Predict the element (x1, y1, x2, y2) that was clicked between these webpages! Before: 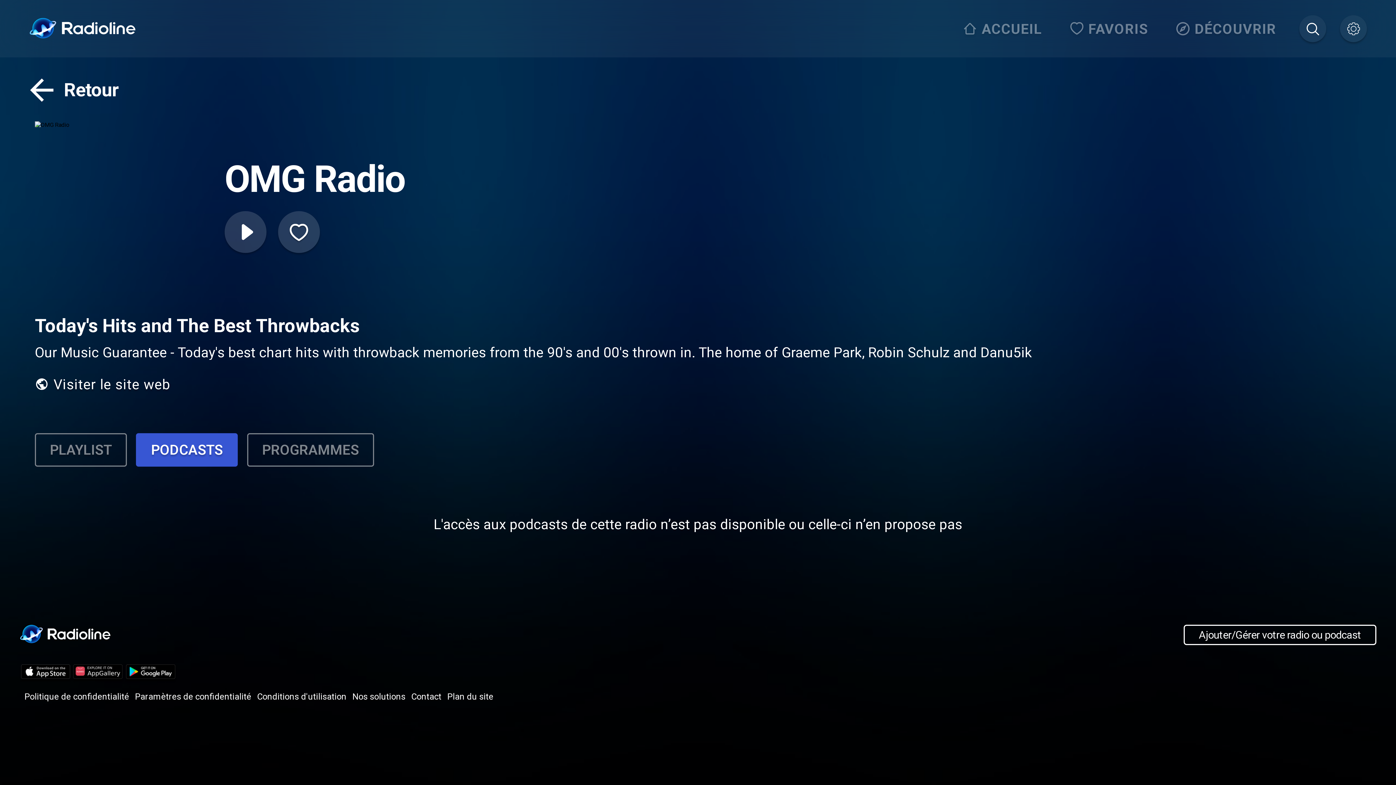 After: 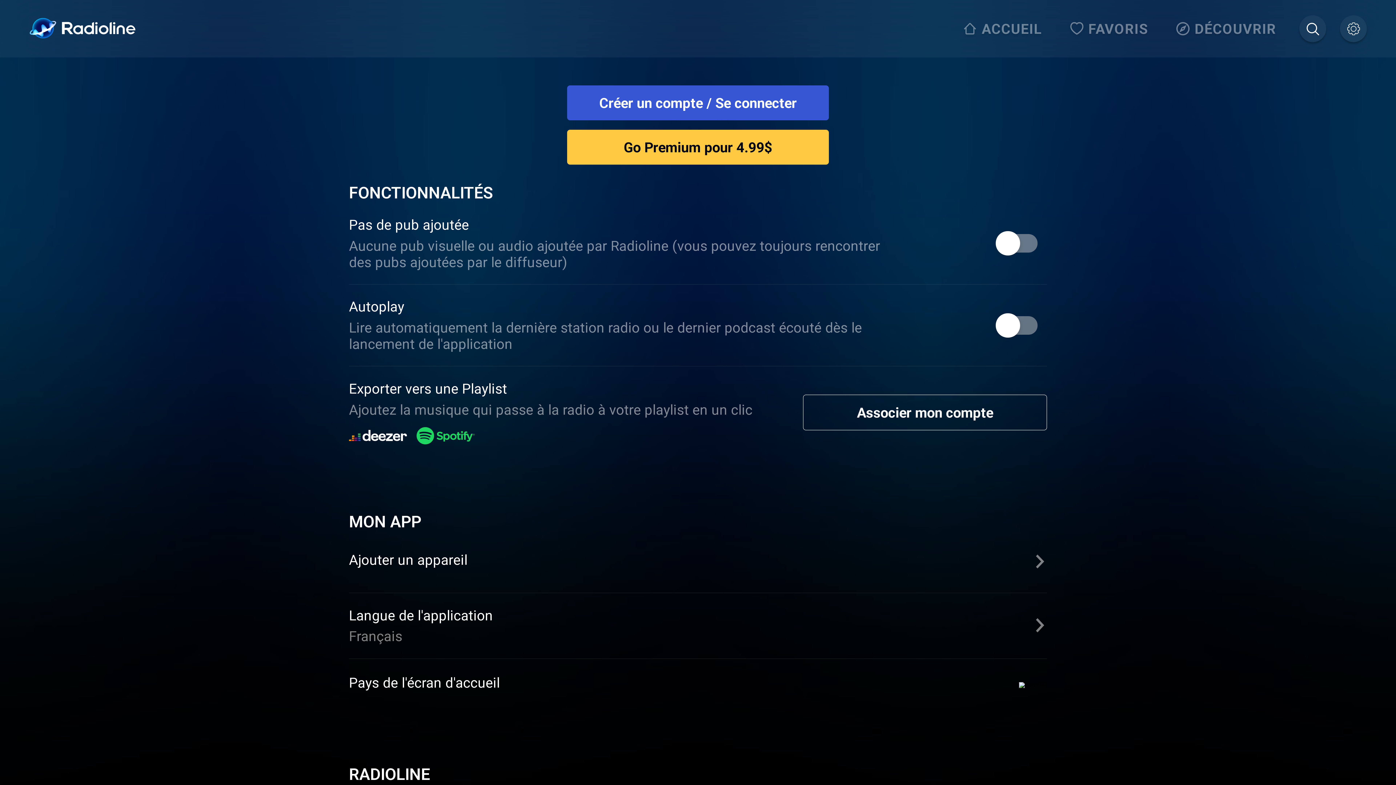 Action: bbox: (1340, 15, 1367, 42)